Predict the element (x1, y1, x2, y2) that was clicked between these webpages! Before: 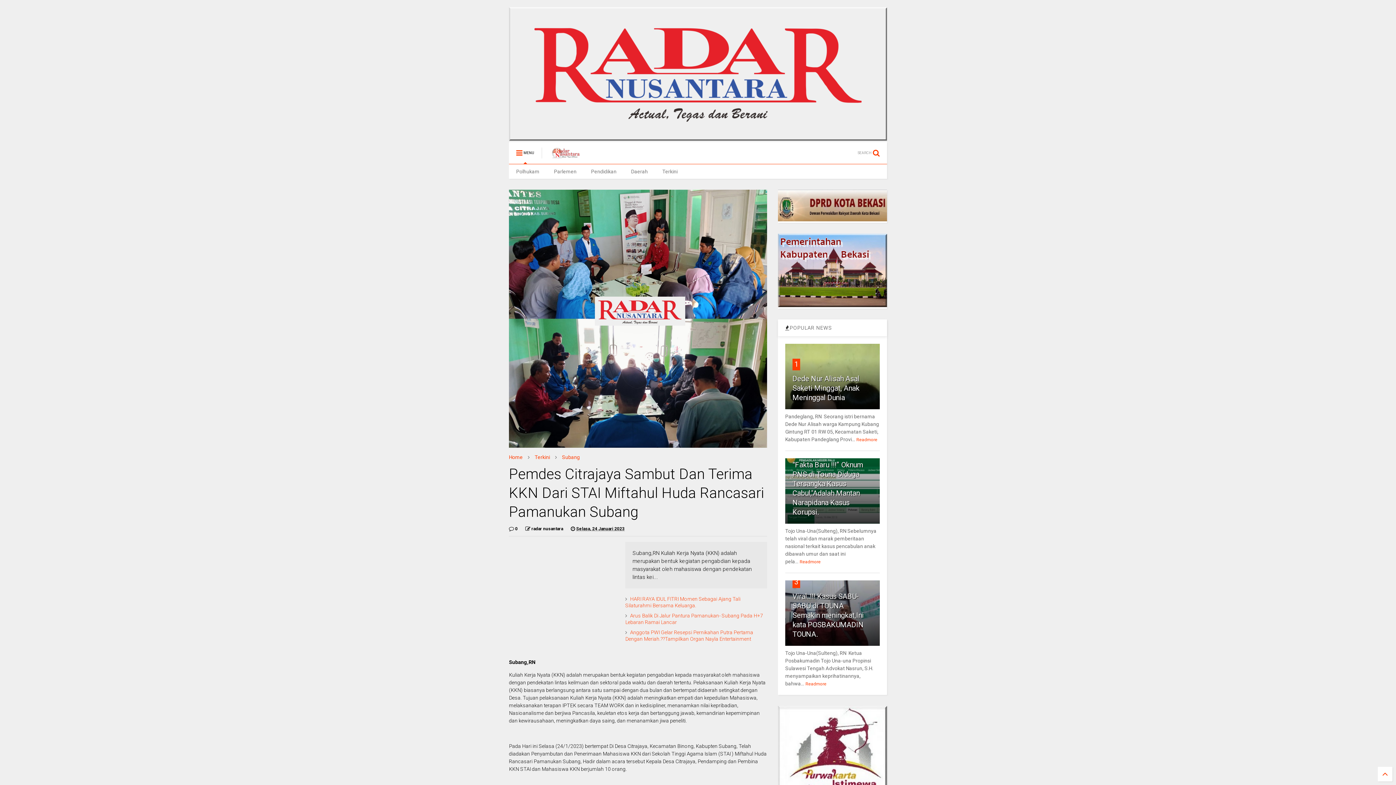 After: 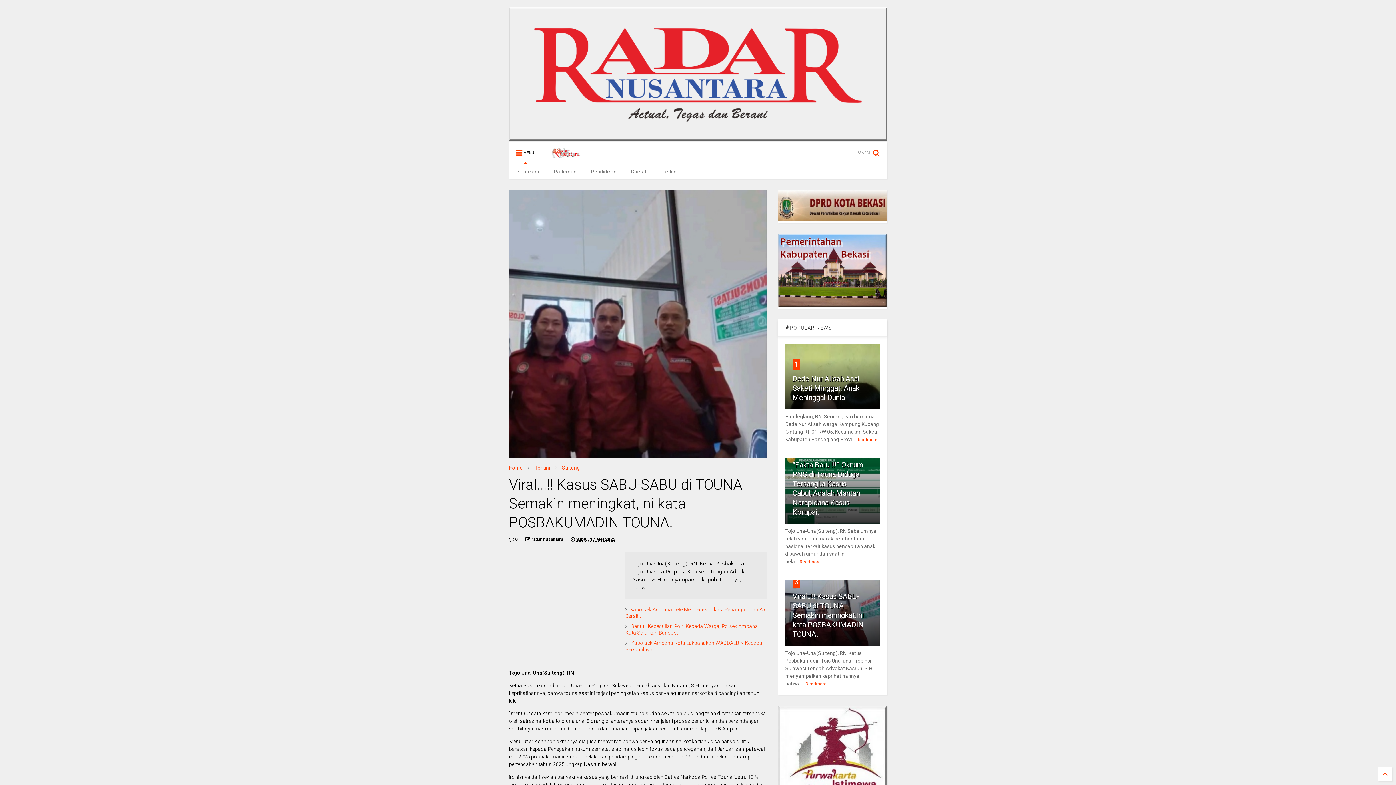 Action: bbox: (805, 681, 826, 686) label: Readmore